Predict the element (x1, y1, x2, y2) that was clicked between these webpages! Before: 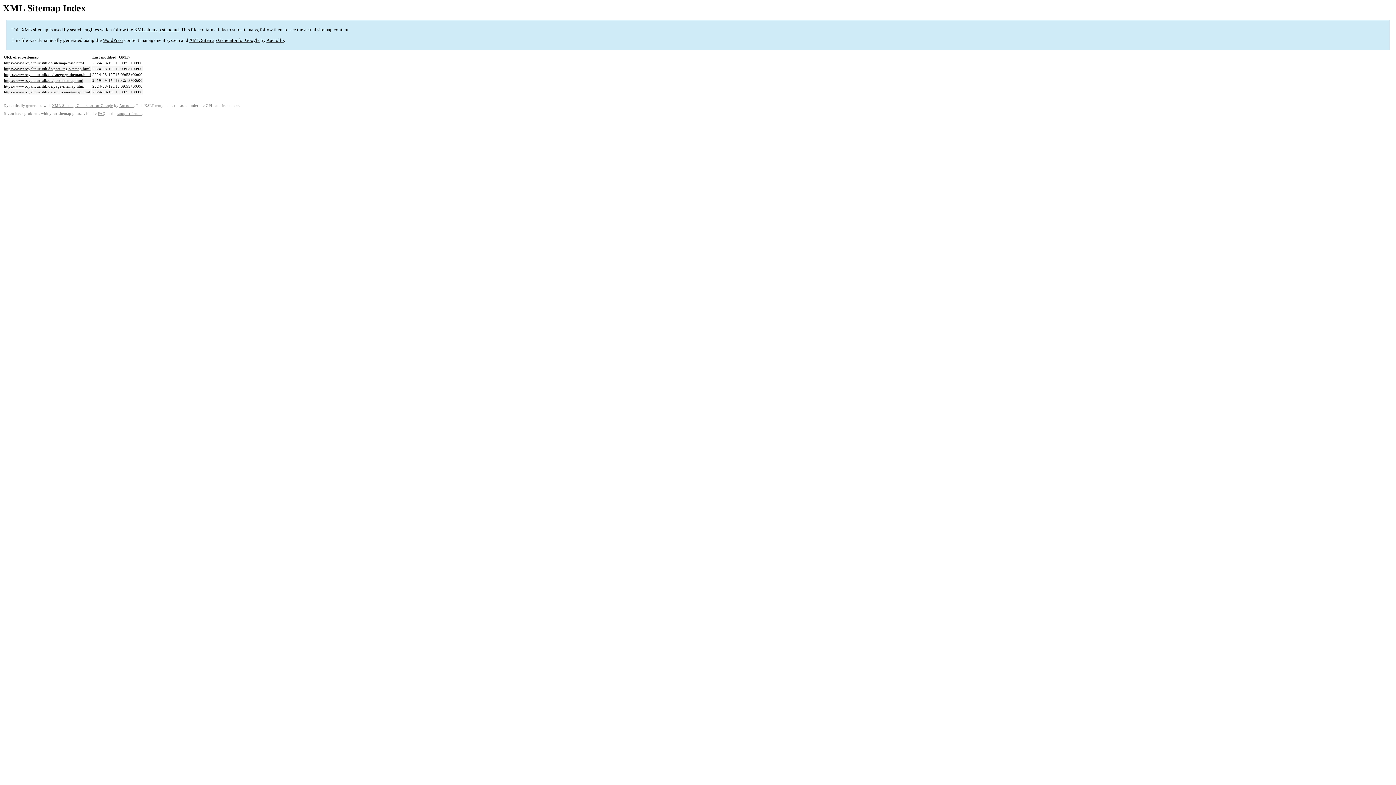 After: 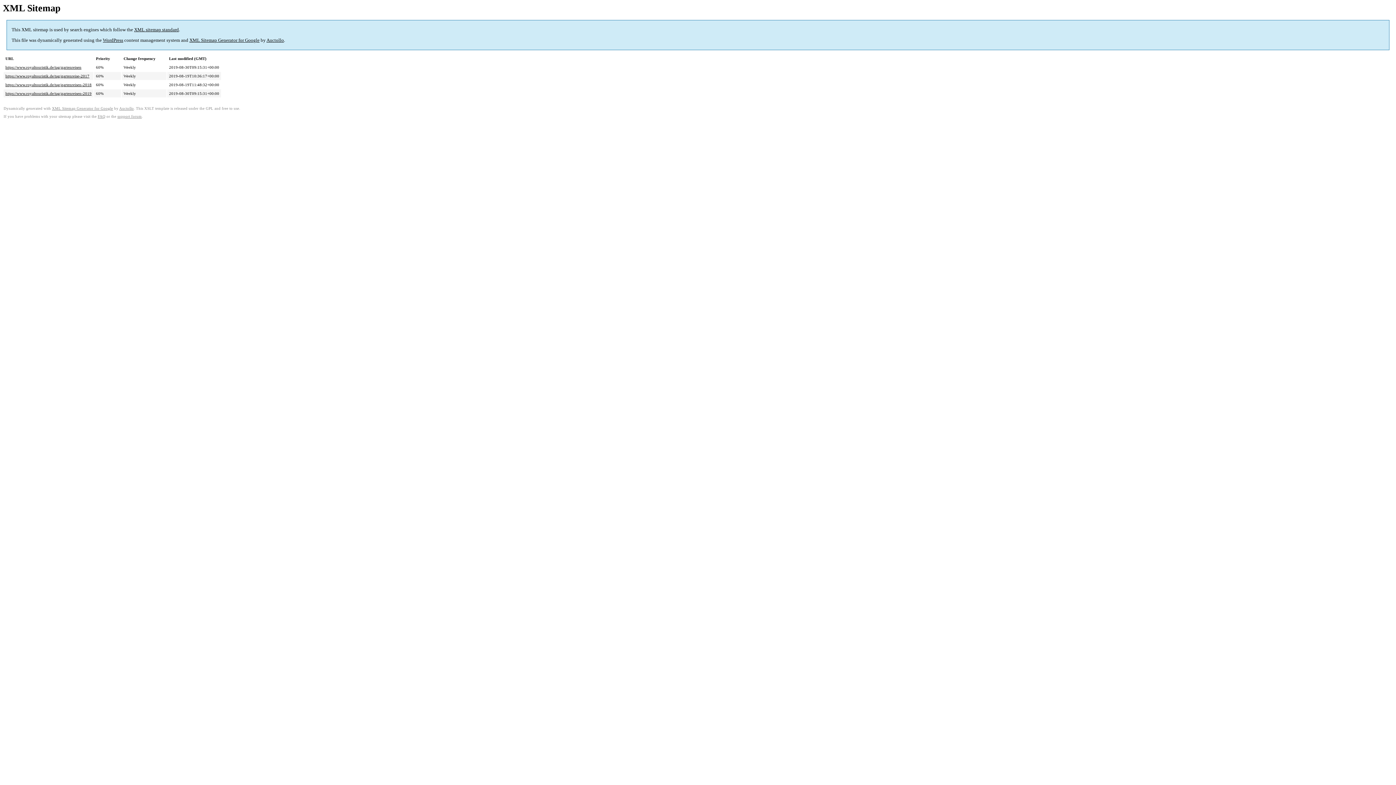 Action: label: https://www.royaltouristik.de/post_tag-sitemap.html bbox: (4, 66, 90, 71)